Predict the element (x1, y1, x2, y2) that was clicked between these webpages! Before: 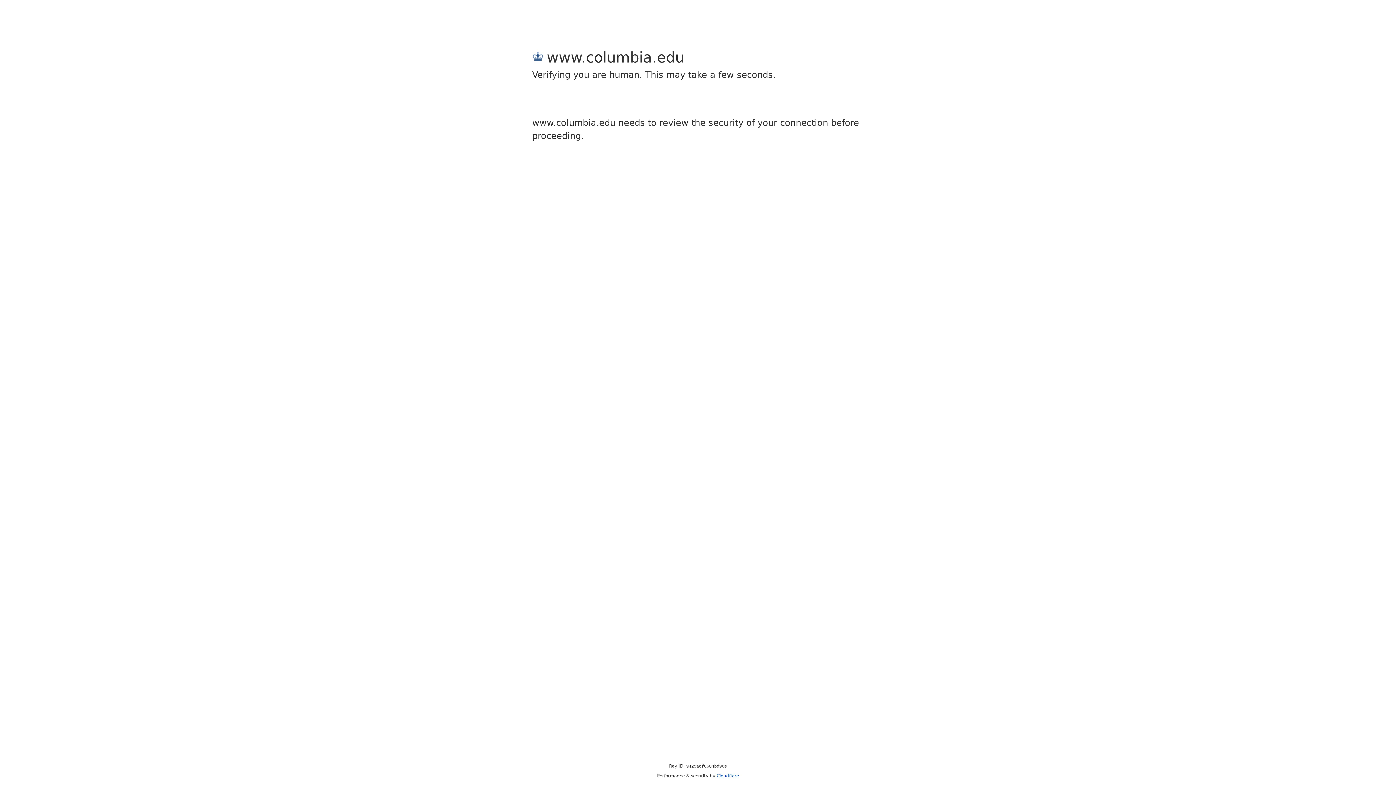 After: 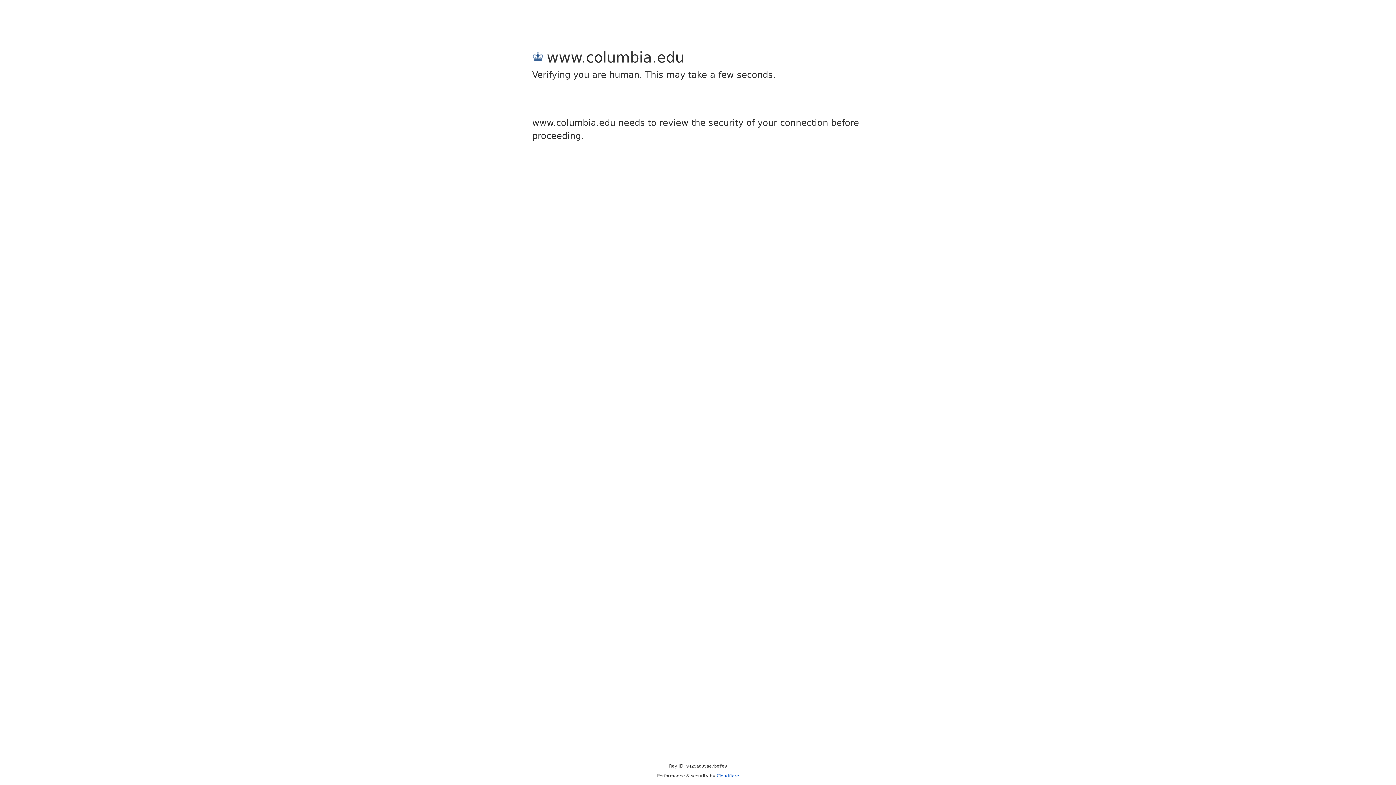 Action: bbox: (716, 773, 739, 778) label: Cloudflare